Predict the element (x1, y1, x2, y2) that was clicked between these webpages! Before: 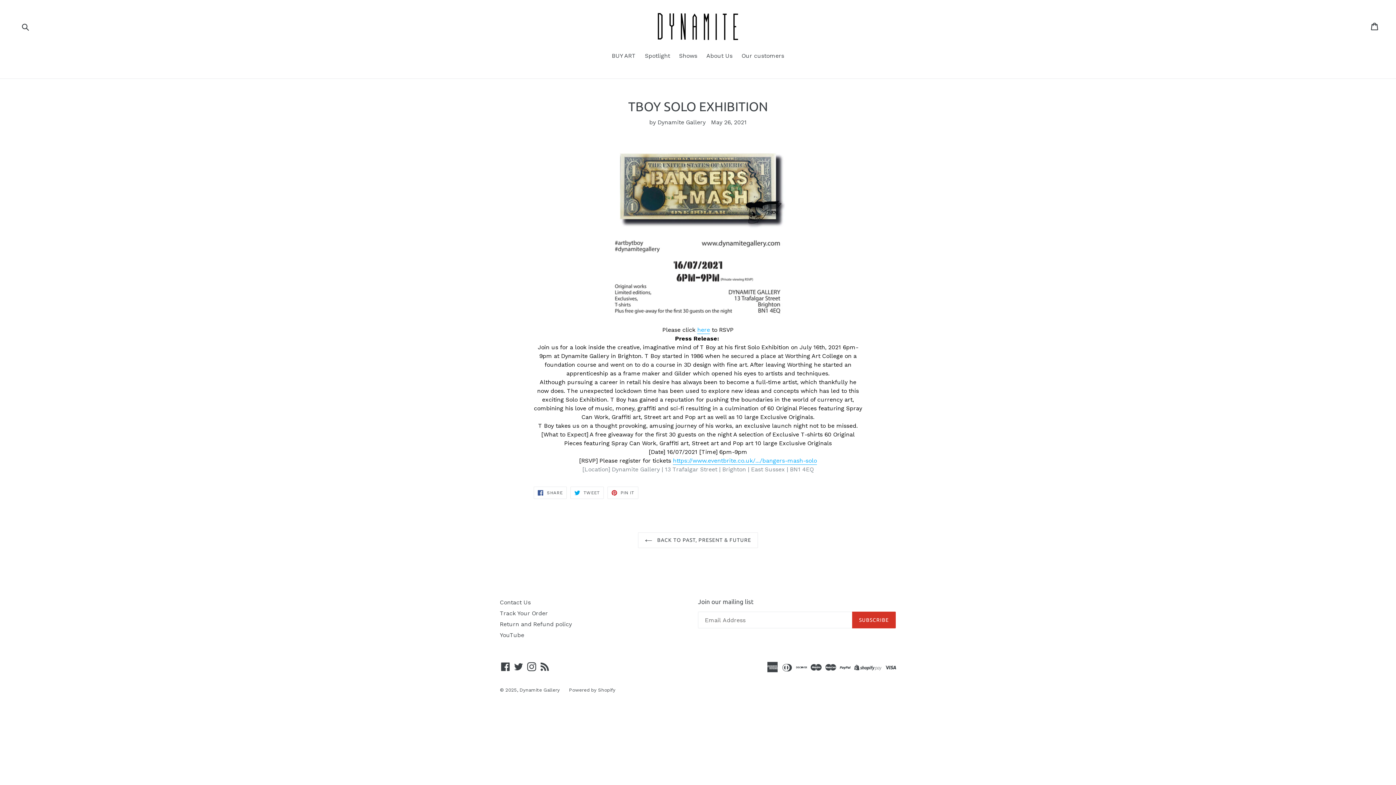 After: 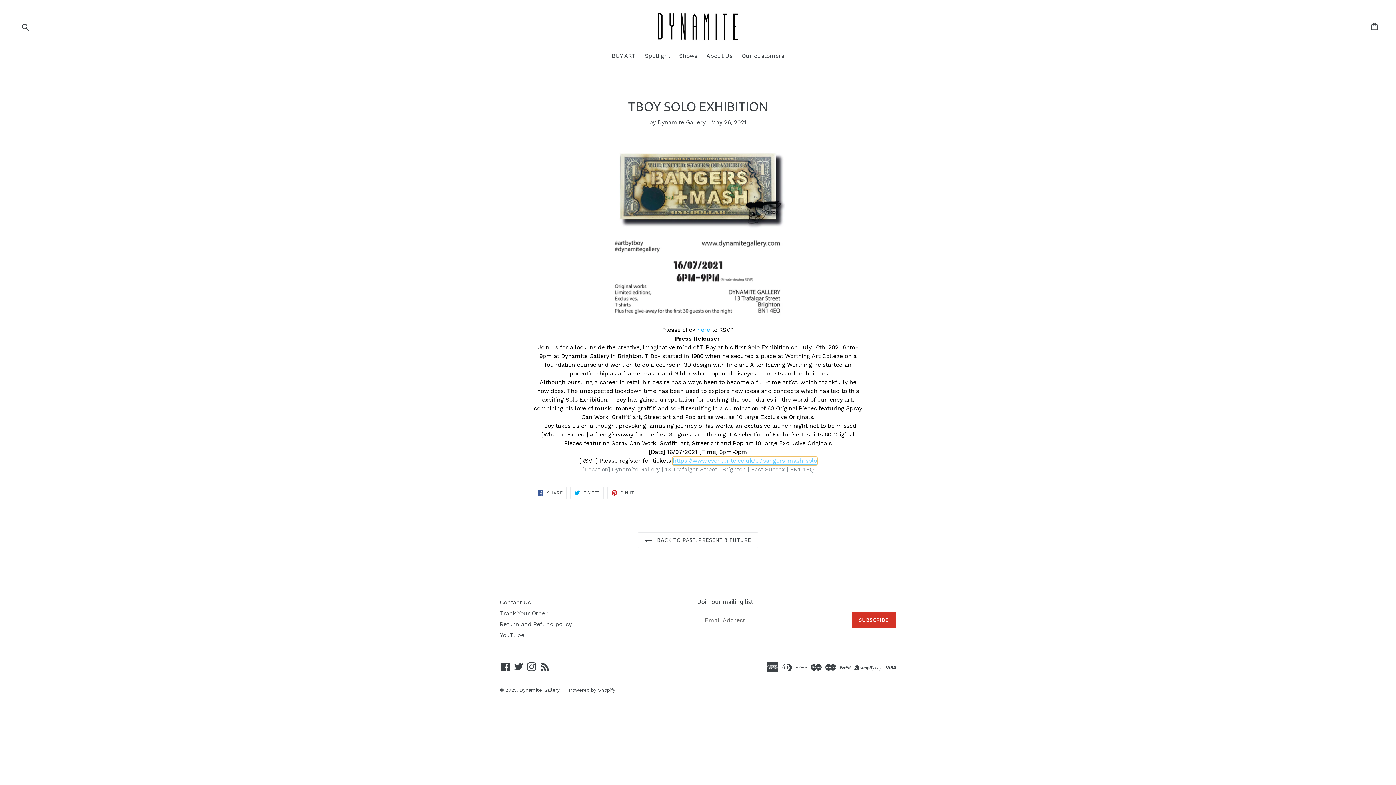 Action: label: https://www.eventbrite.co.uk/.../bangers-mash-solo bbox: (673, 457, 817, 465)